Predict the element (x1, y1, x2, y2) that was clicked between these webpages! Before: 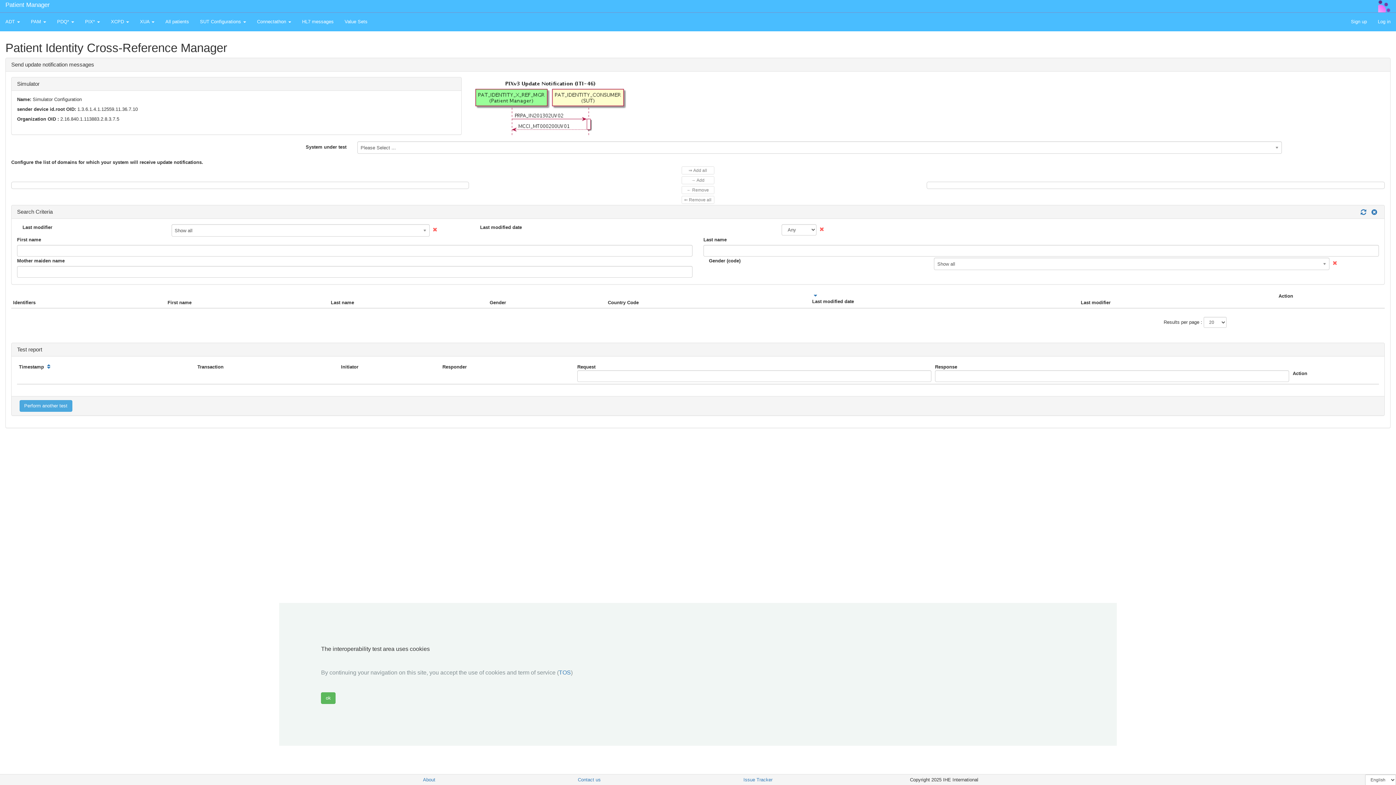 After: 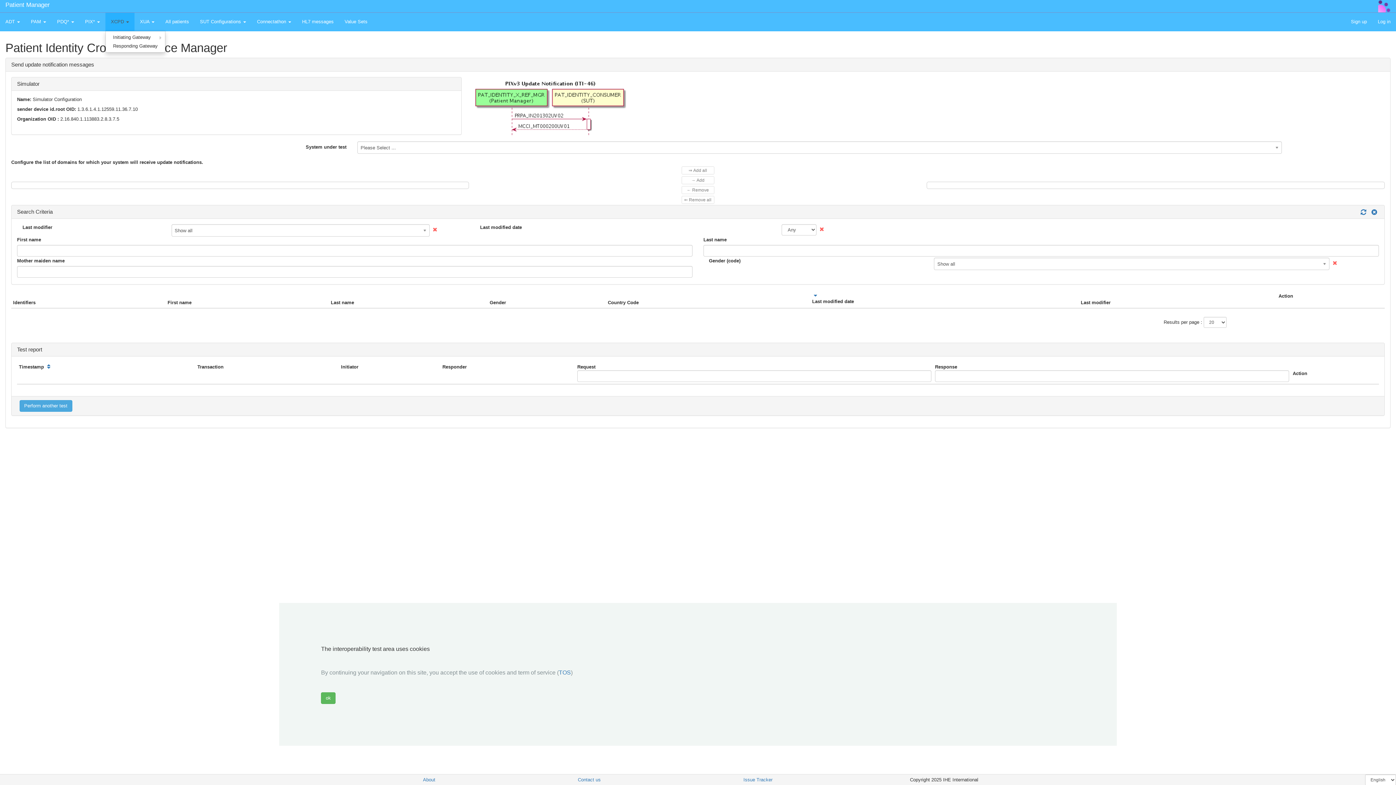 Action: bbox: (105, 12, 134, 30) label: XCPD 